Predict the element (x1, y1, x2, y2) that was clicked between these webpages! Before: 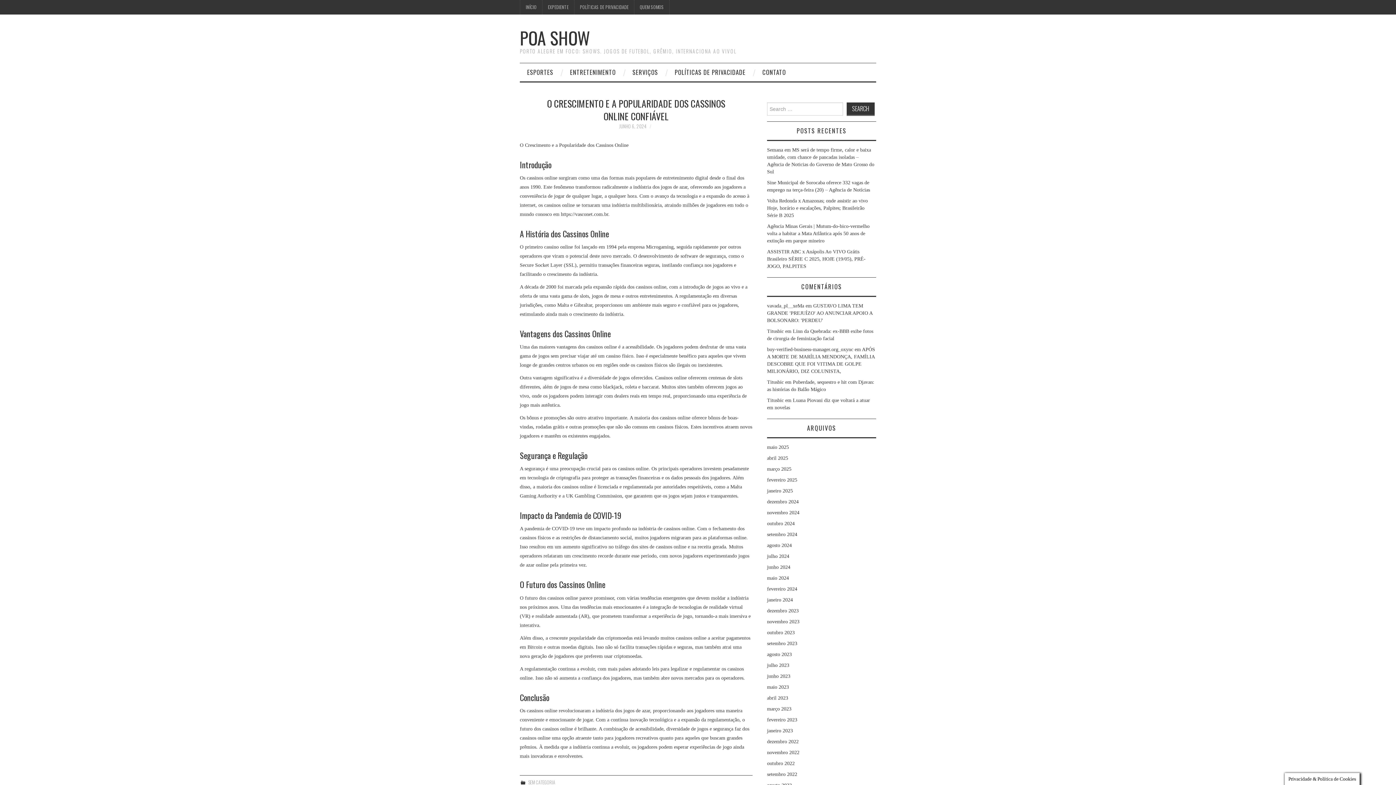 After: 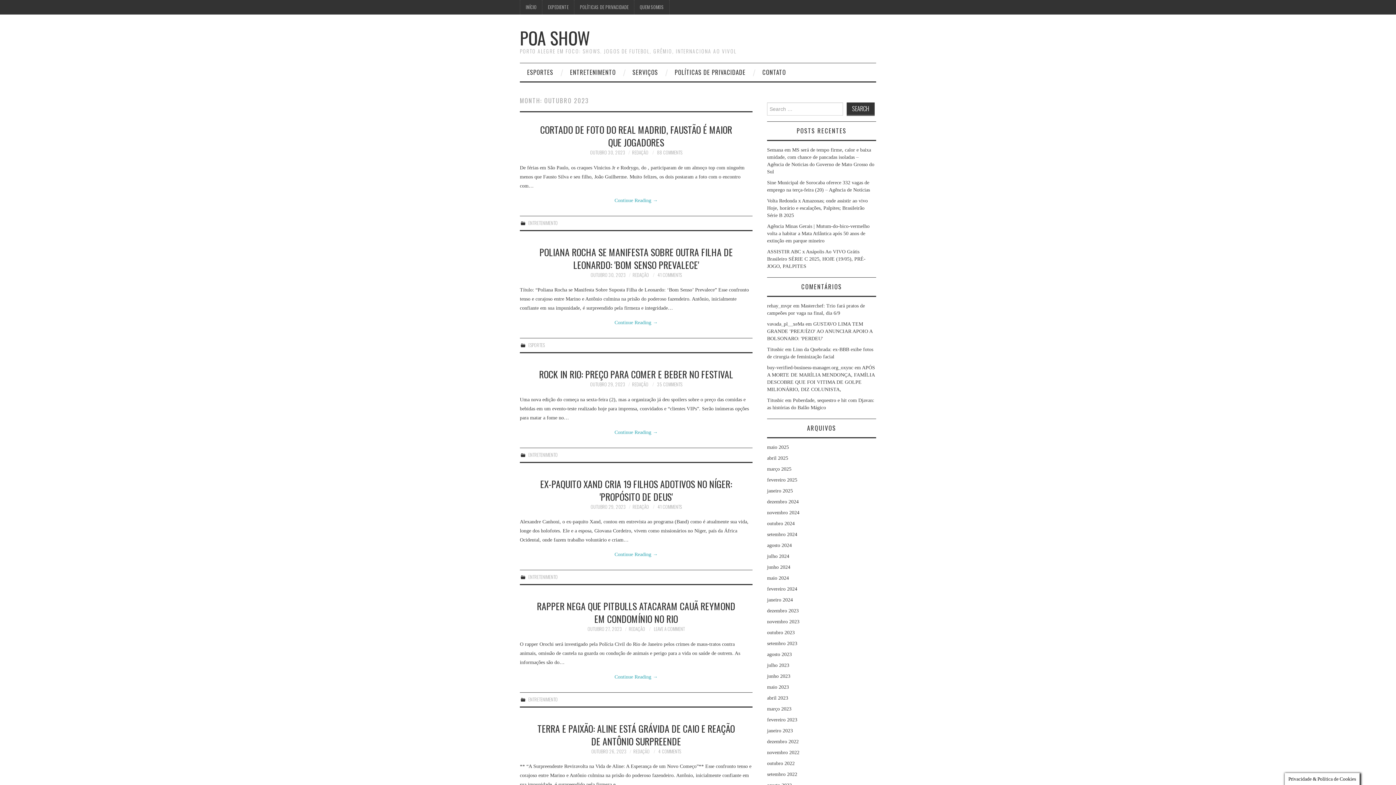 Action: label: outubro 2023 bbox: (767, 630, 794, 635)